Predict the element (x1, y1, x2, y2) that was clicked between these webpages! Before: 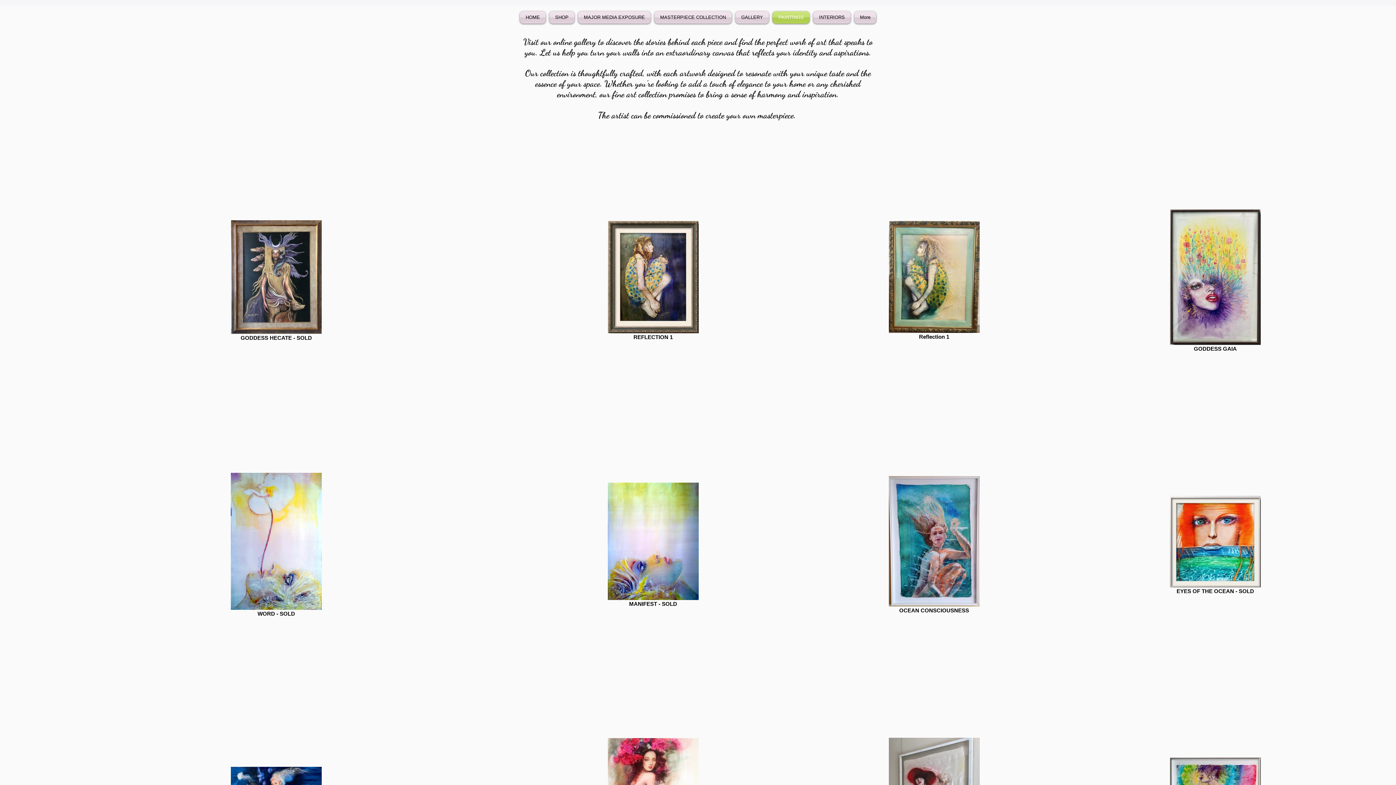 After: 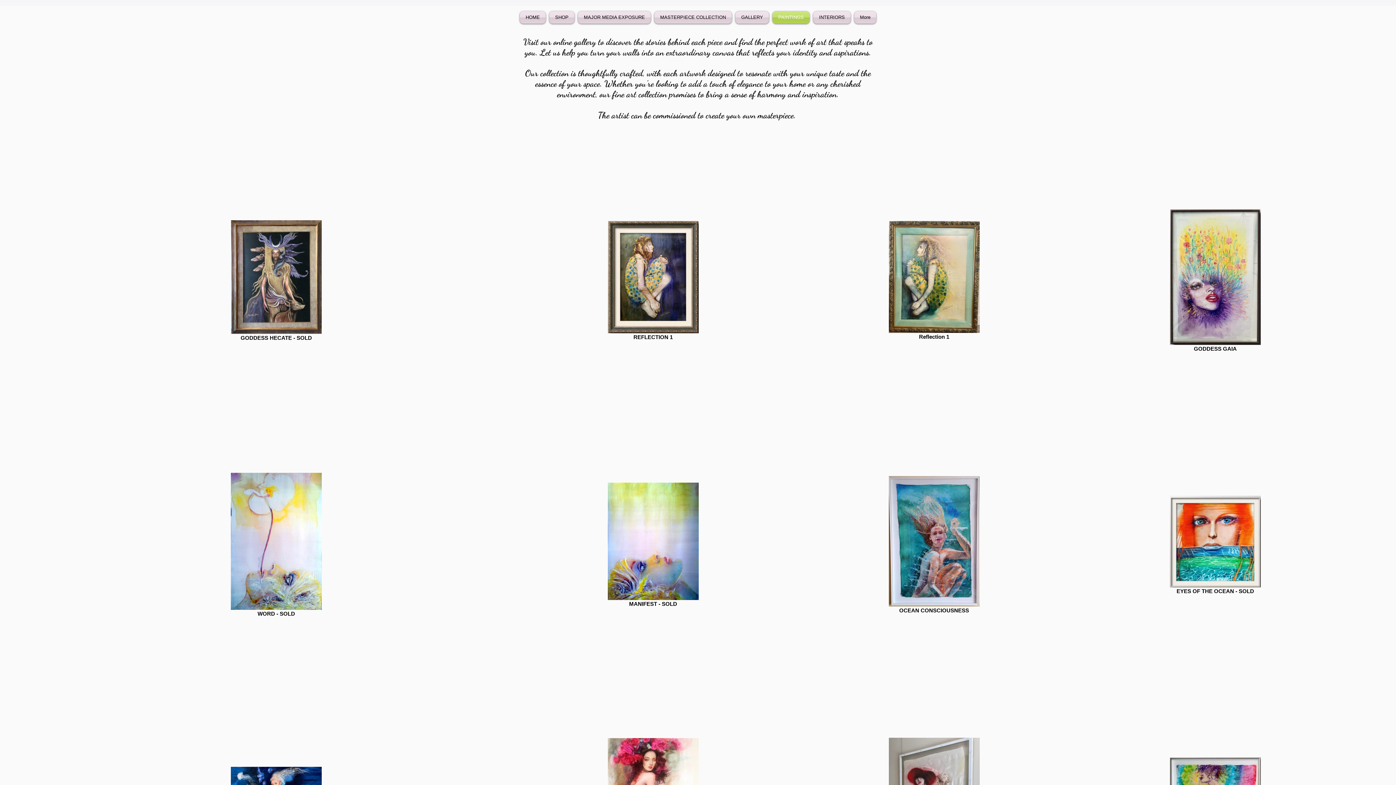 Action: label: PAINTINGS bbox: (770, 11, 811, 23)